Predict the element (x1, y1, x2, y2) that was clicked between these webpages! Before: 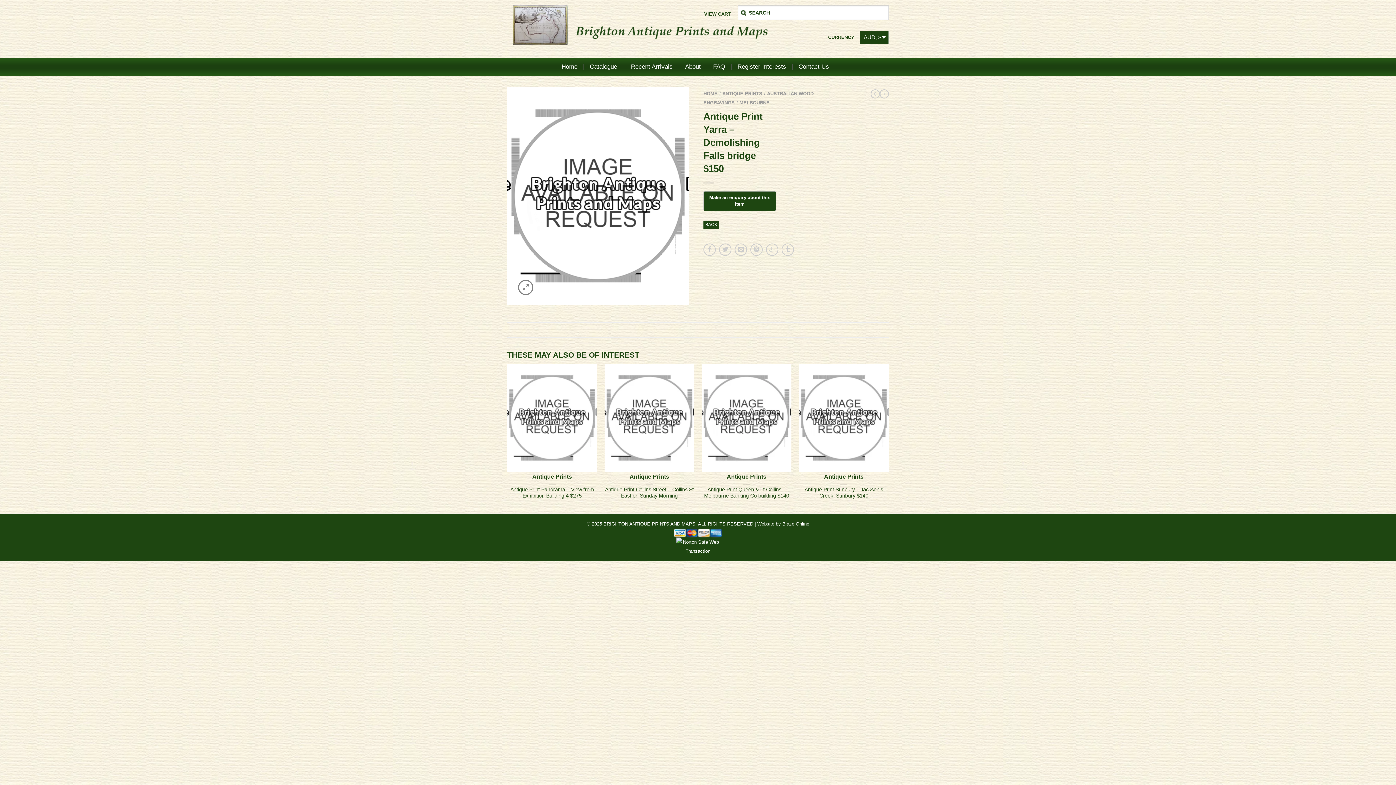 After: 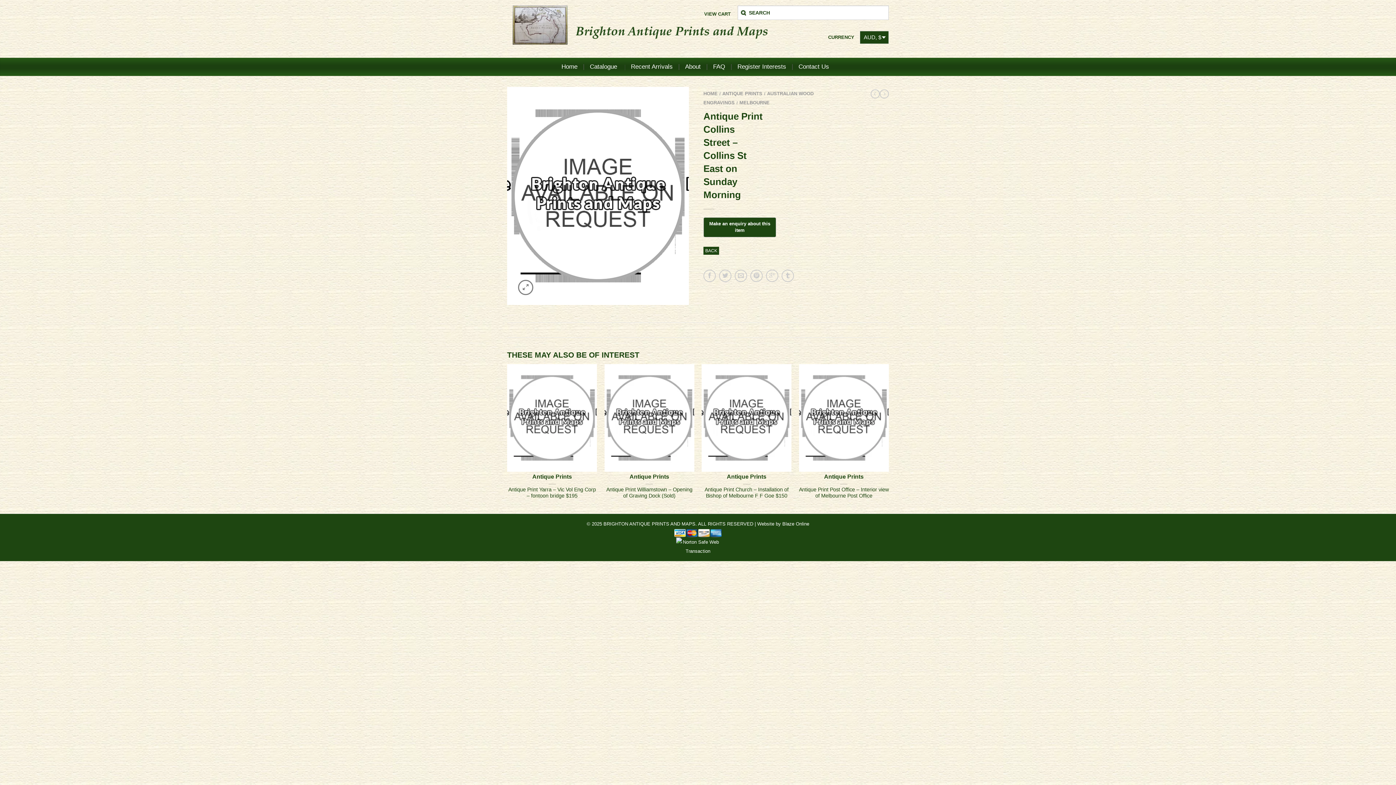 Action: bbox: (604, 364, 694, 471)